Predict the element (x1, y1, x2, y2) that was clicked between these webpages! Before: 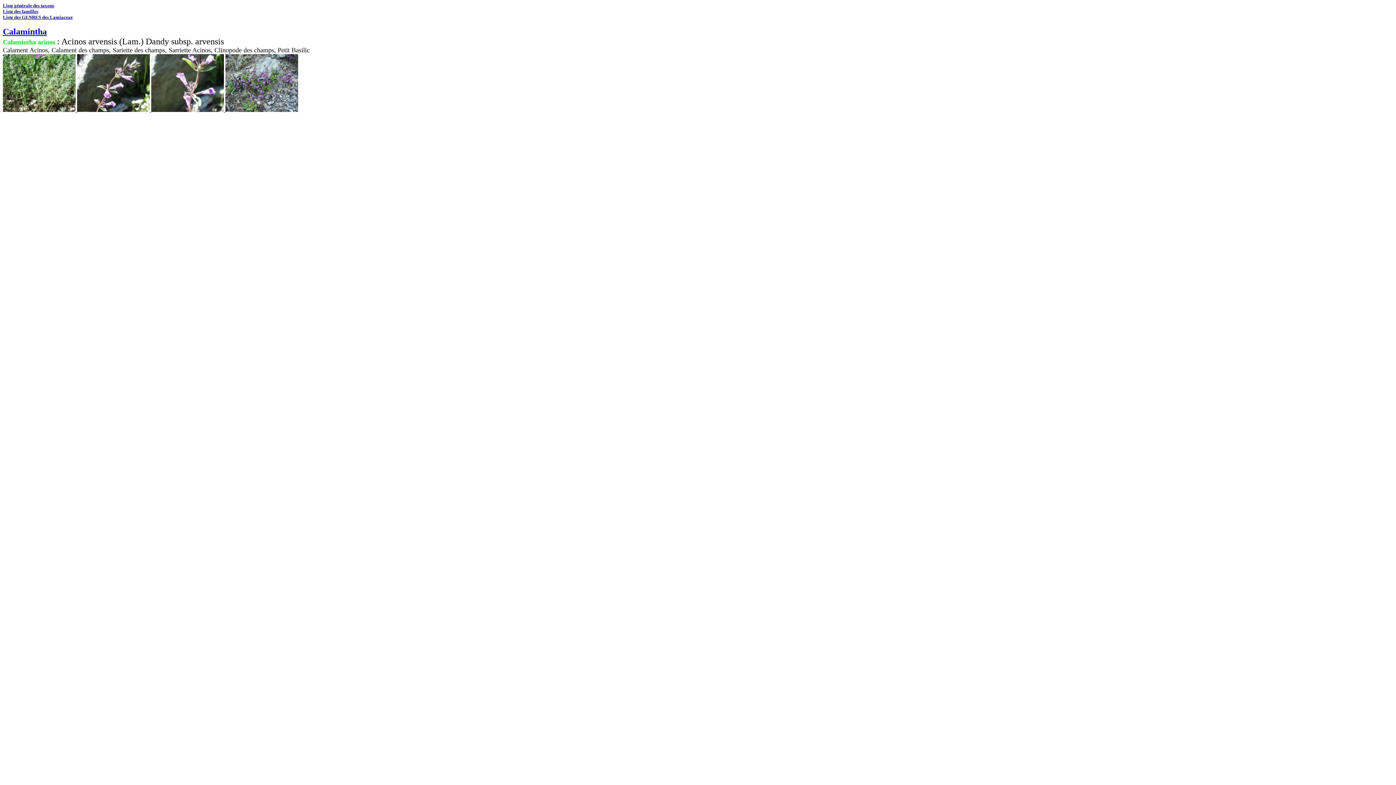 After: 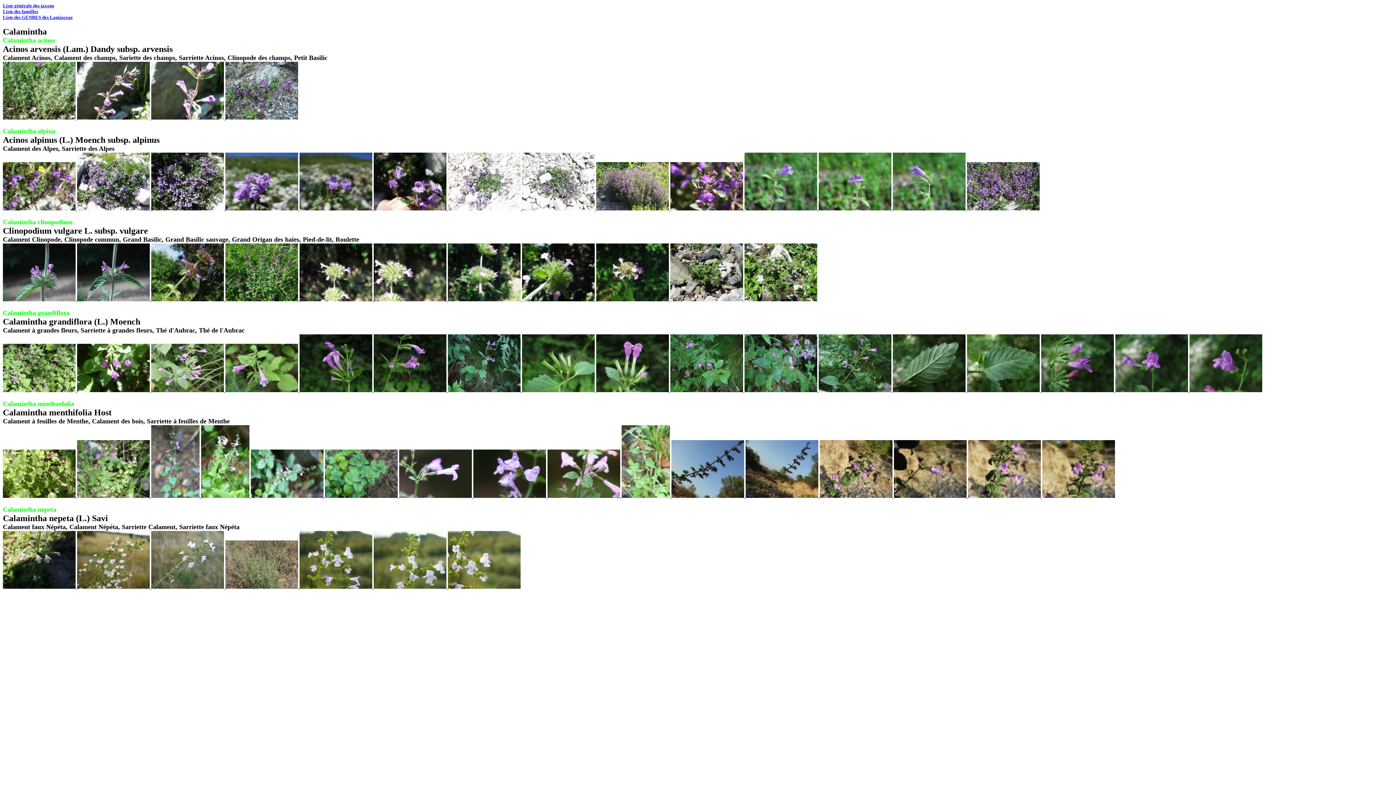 Action: label: Calamintha bbox: (2, 29, 46, 35)